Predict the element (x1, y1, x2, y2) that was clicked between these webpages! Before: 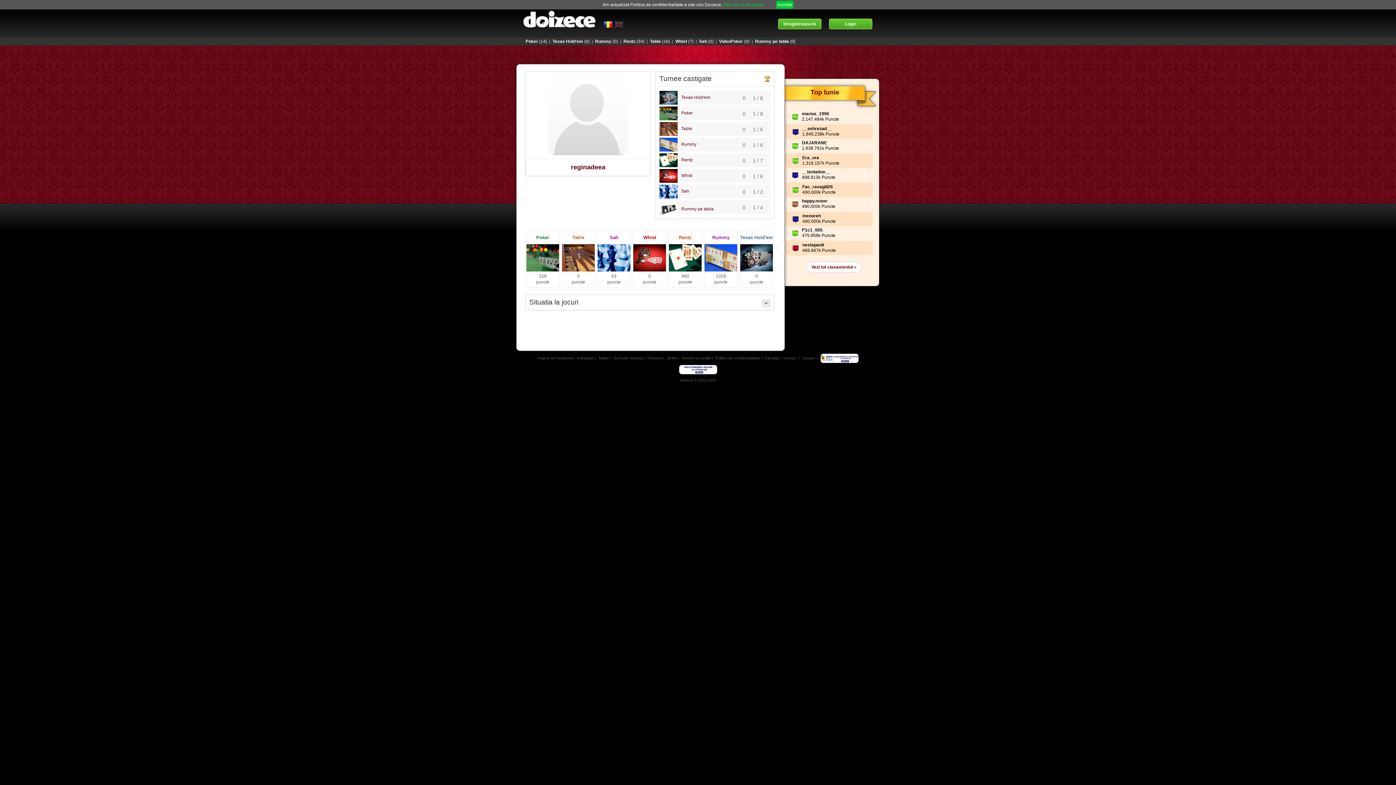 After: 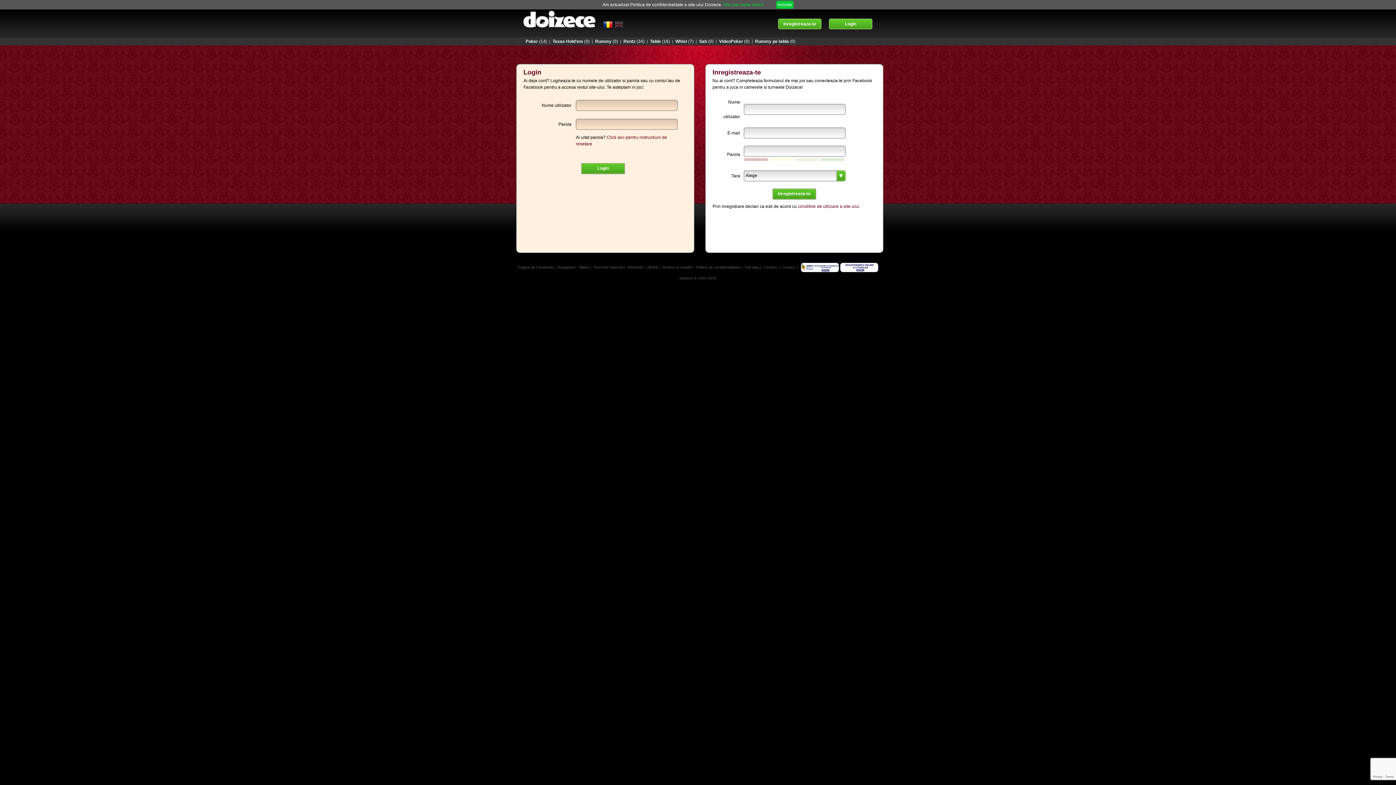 Action: bbox: (778, 18, 821, 29) label: Inregistreaza-te